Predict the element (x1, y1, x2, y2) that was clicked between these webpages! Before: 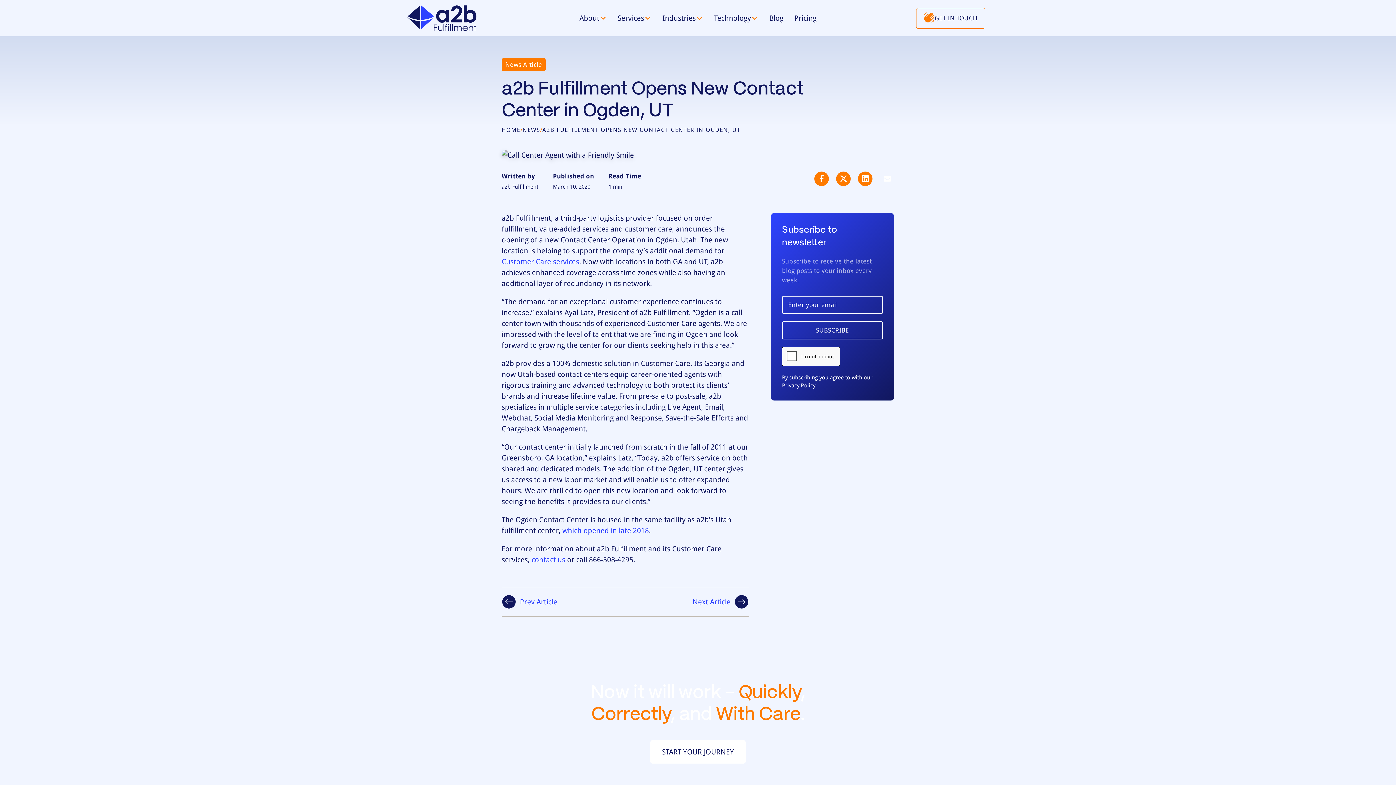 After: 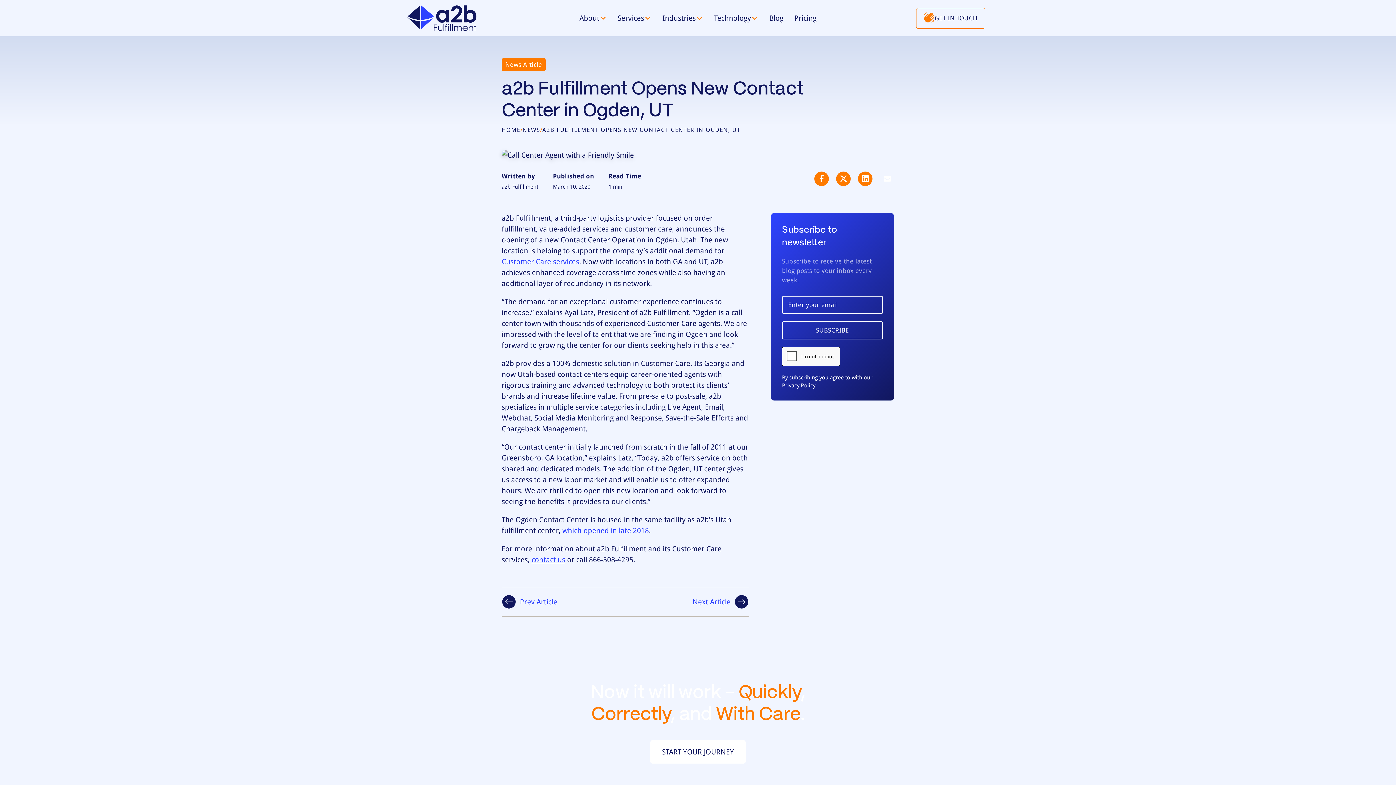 Action: bbox: (531, 555, 565, 564) label: contact us